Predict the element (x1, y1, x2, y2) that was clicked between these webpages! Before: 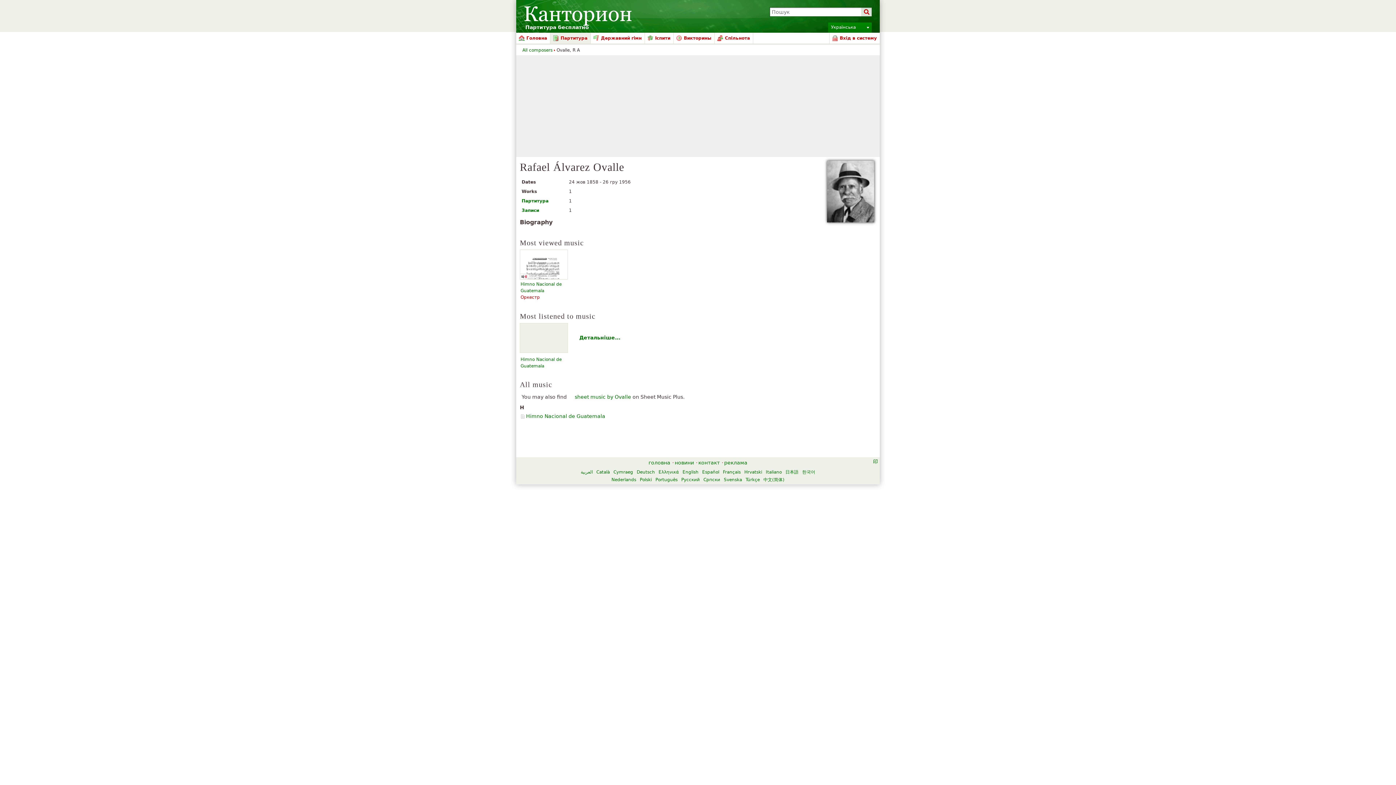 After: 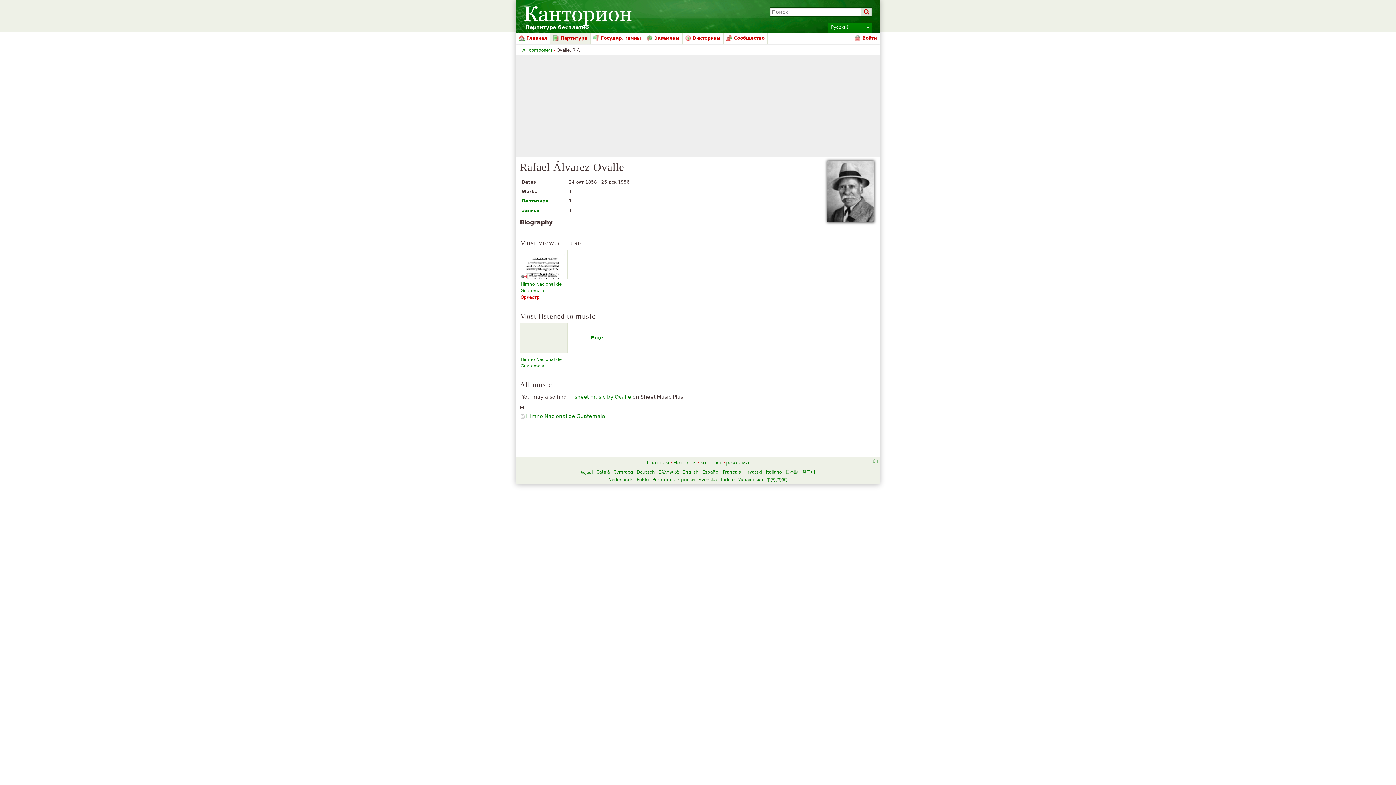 Action: bbox: (681, 477, 700, 482) label: Русский